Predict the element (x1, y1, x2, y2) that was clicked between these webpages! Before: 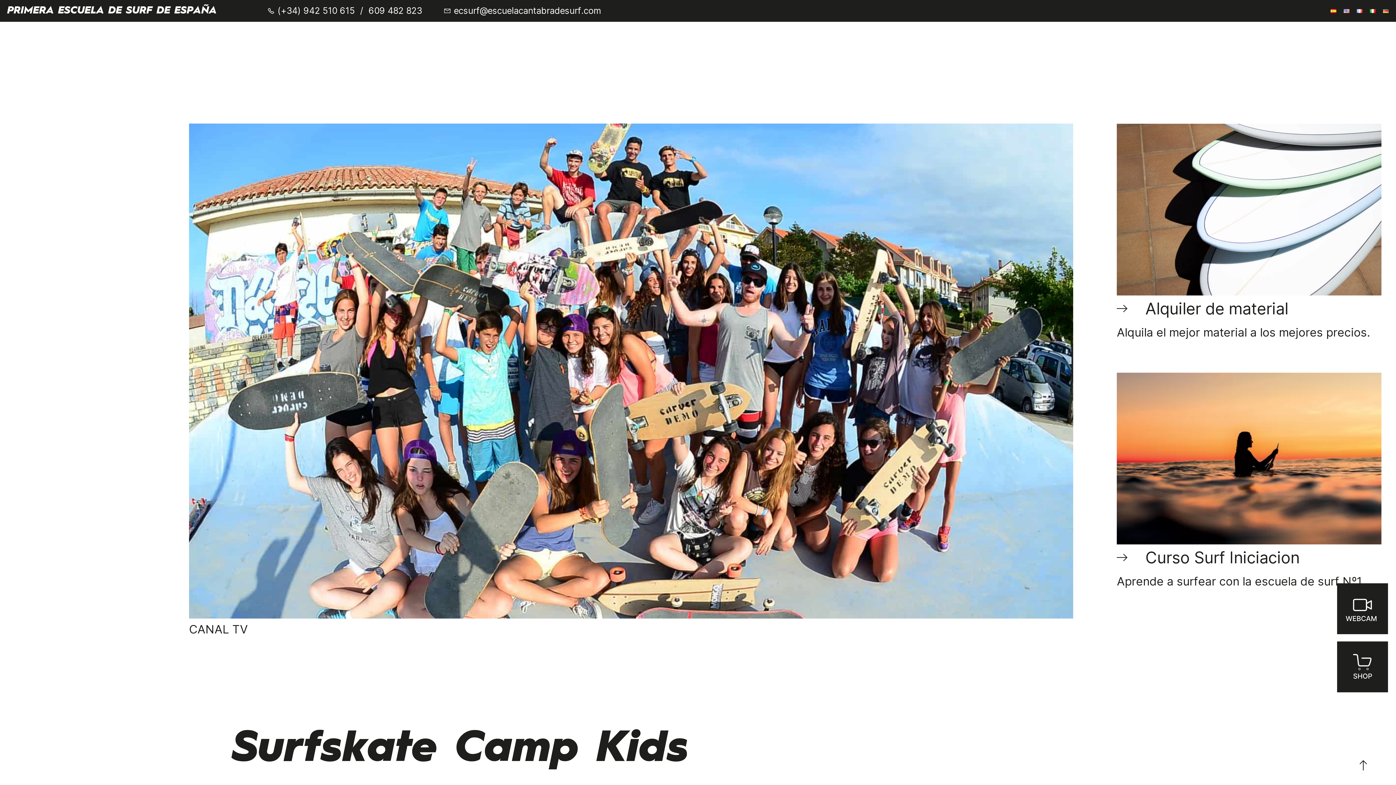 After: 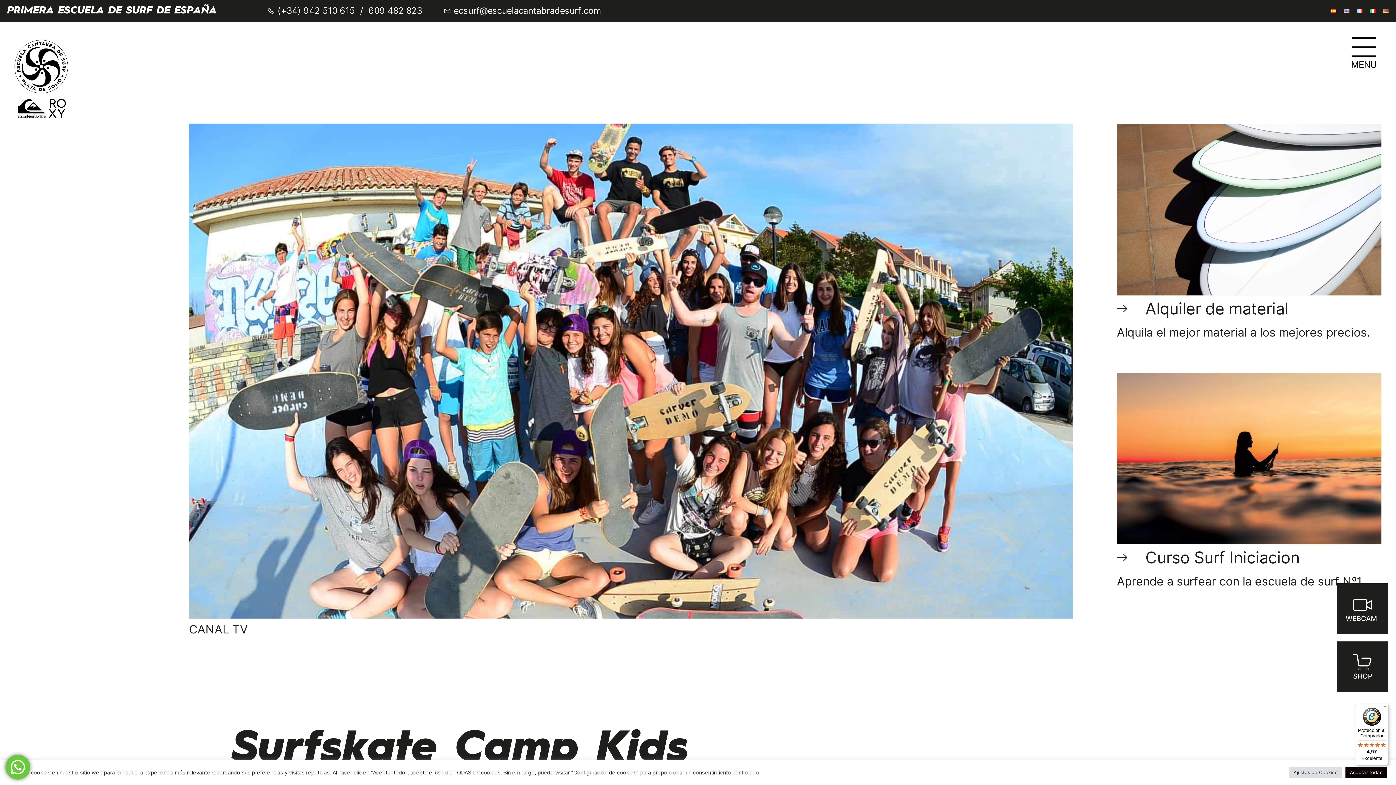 Action: label: (+34) 942 510 615 bbox: (277, 6, 355, 15)